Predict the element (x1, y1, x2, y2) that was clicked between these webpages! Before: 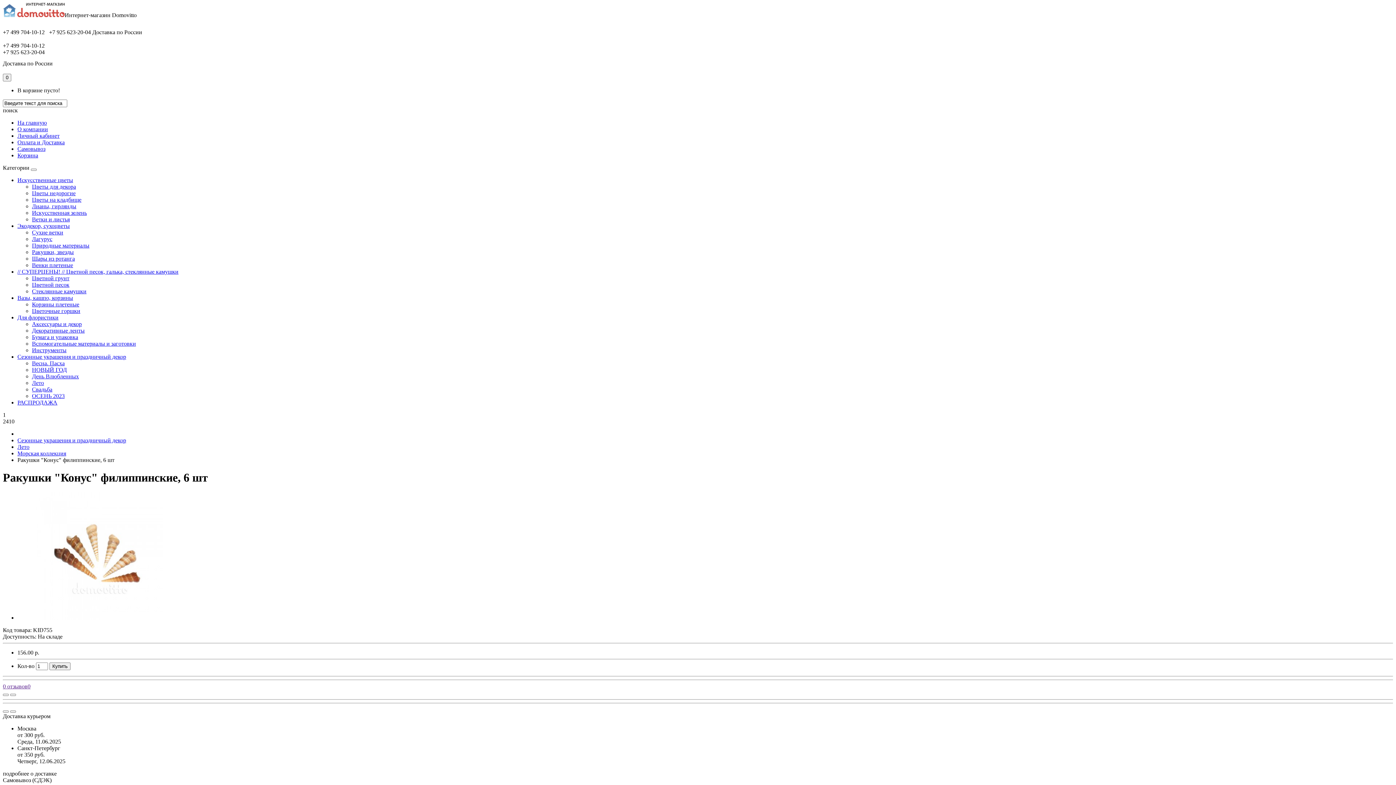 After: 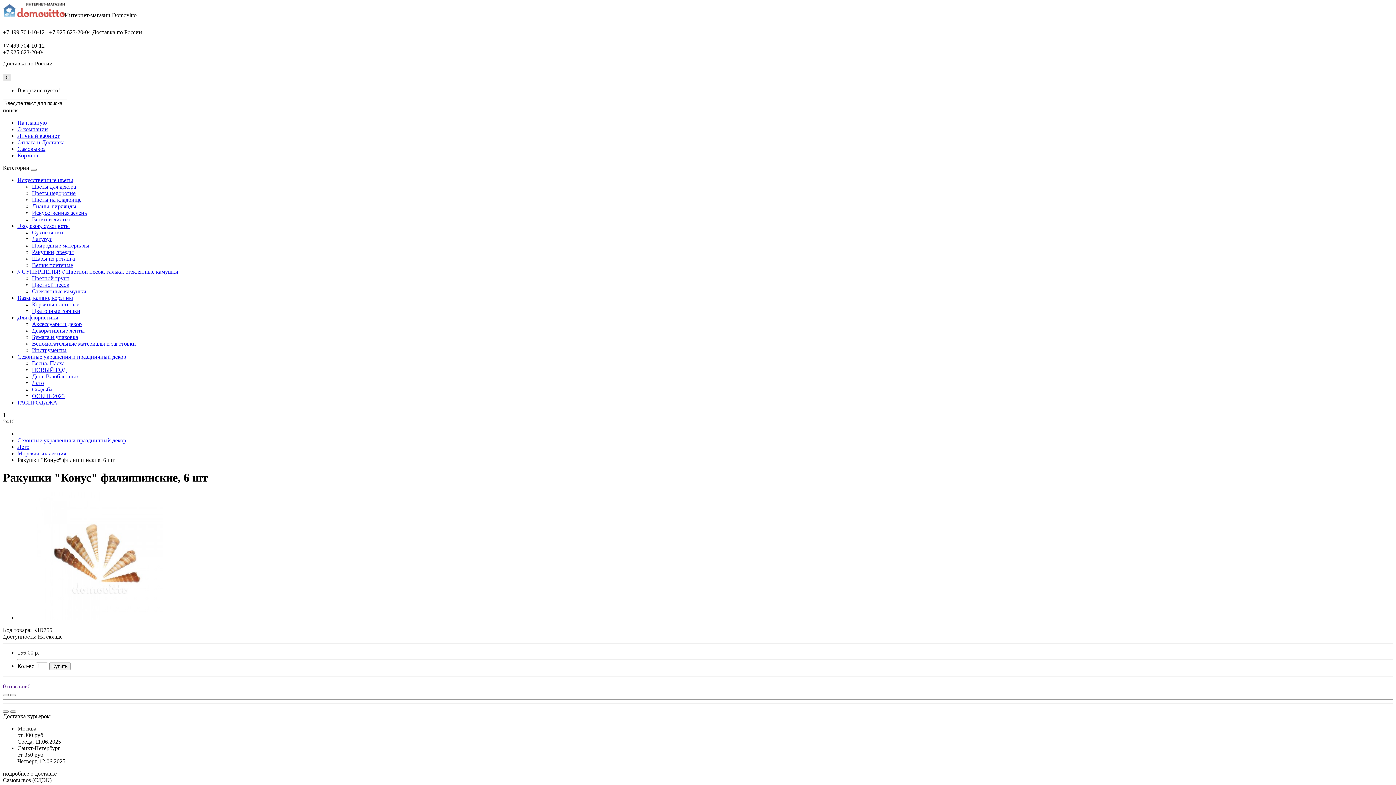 Action: label: 0 bbox: (2, 73, 11, 81)